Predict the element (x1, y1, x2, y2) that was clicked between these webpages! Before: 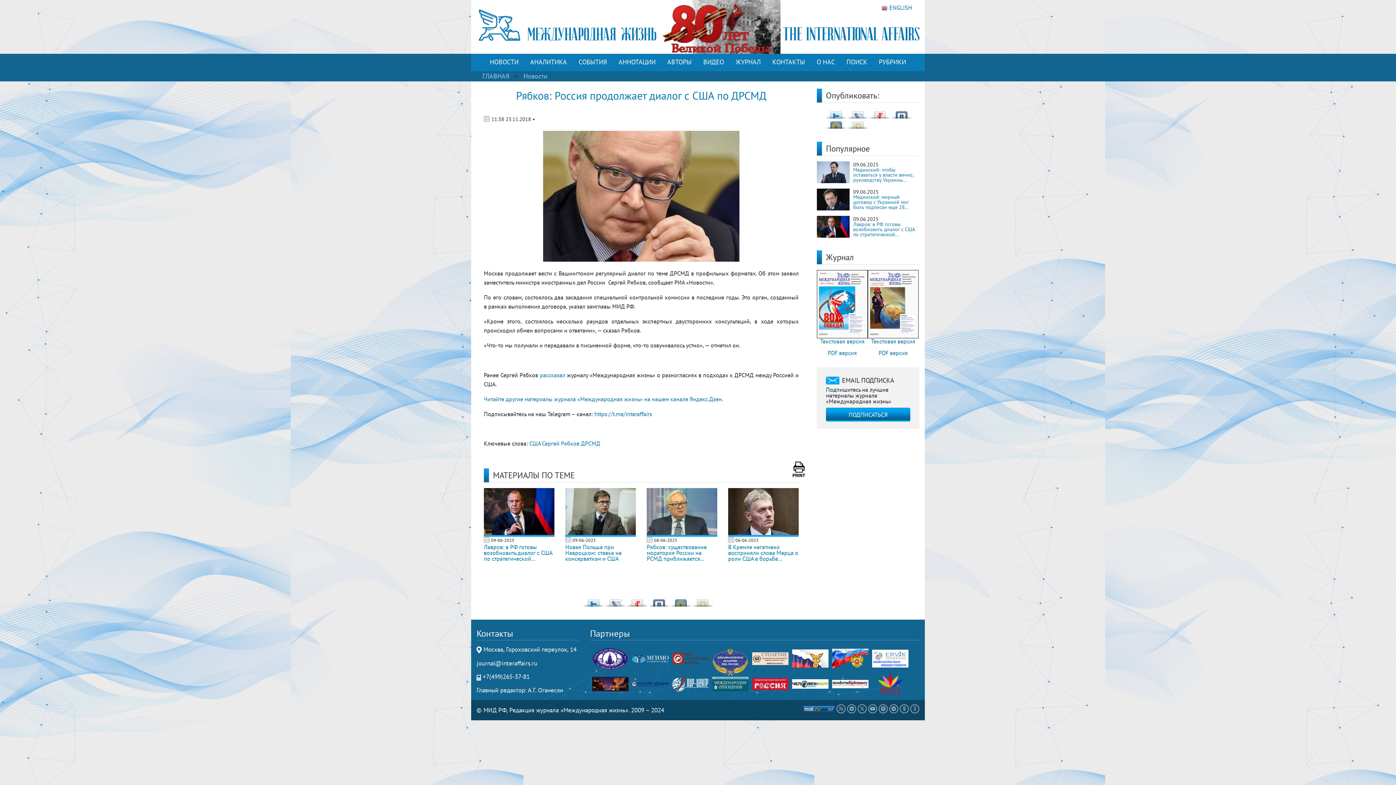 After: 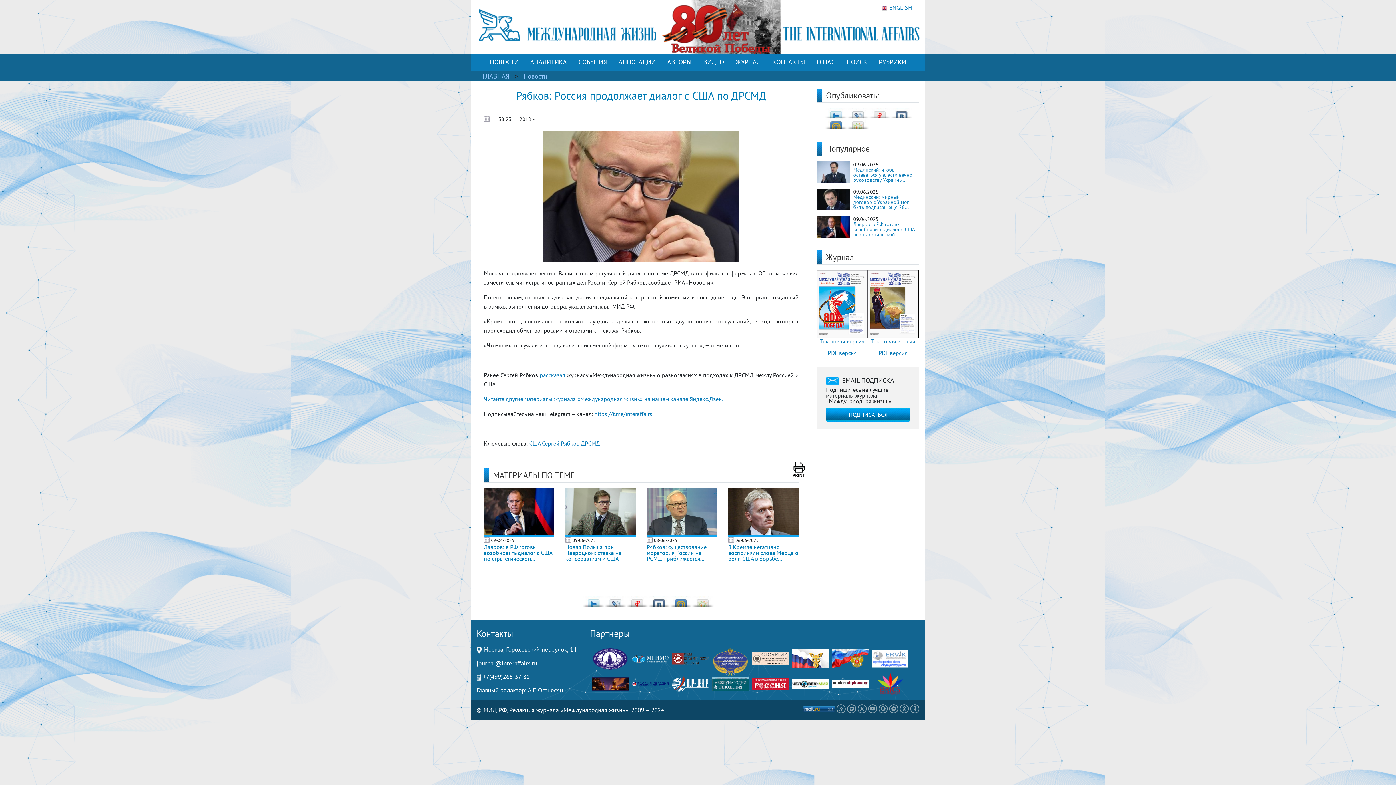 Action: bbox: (872, 681, 908, 686)